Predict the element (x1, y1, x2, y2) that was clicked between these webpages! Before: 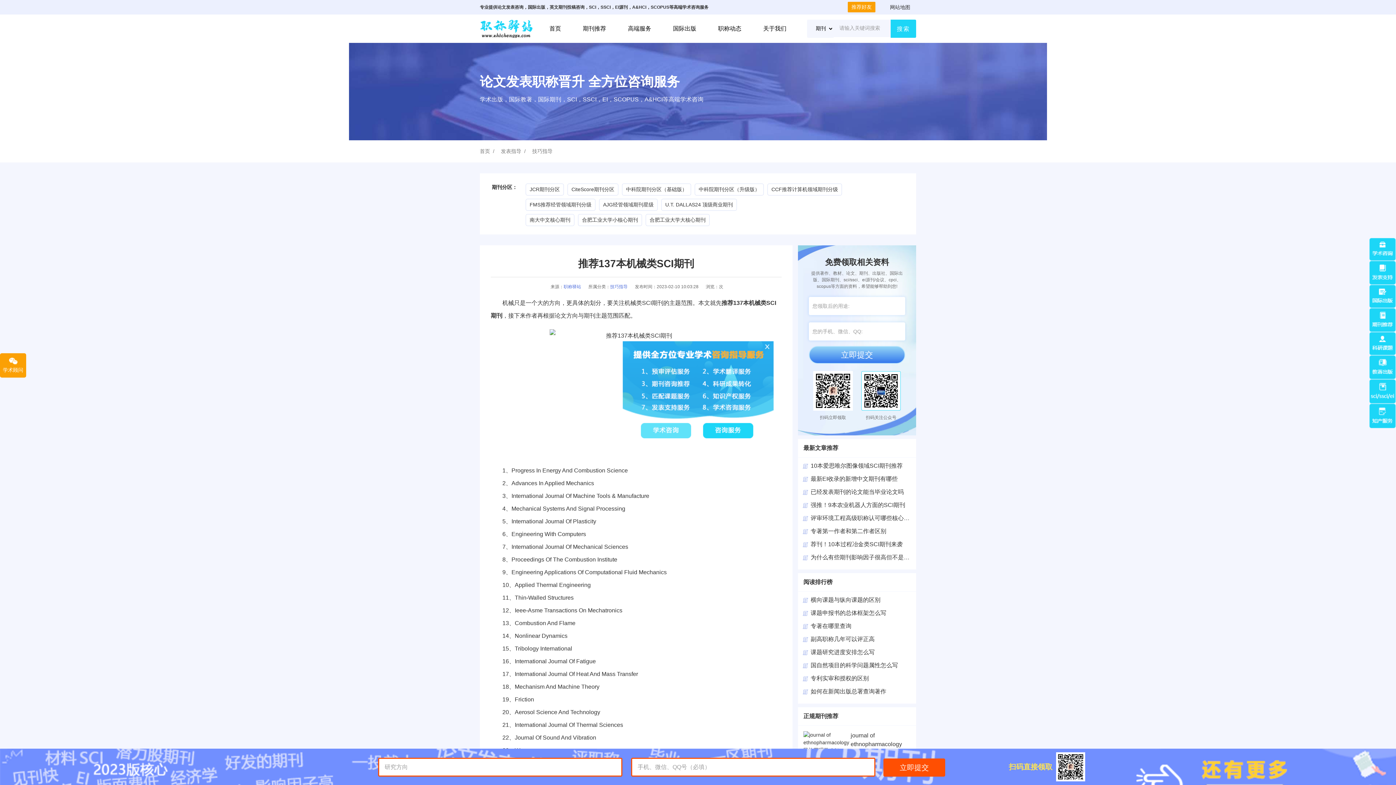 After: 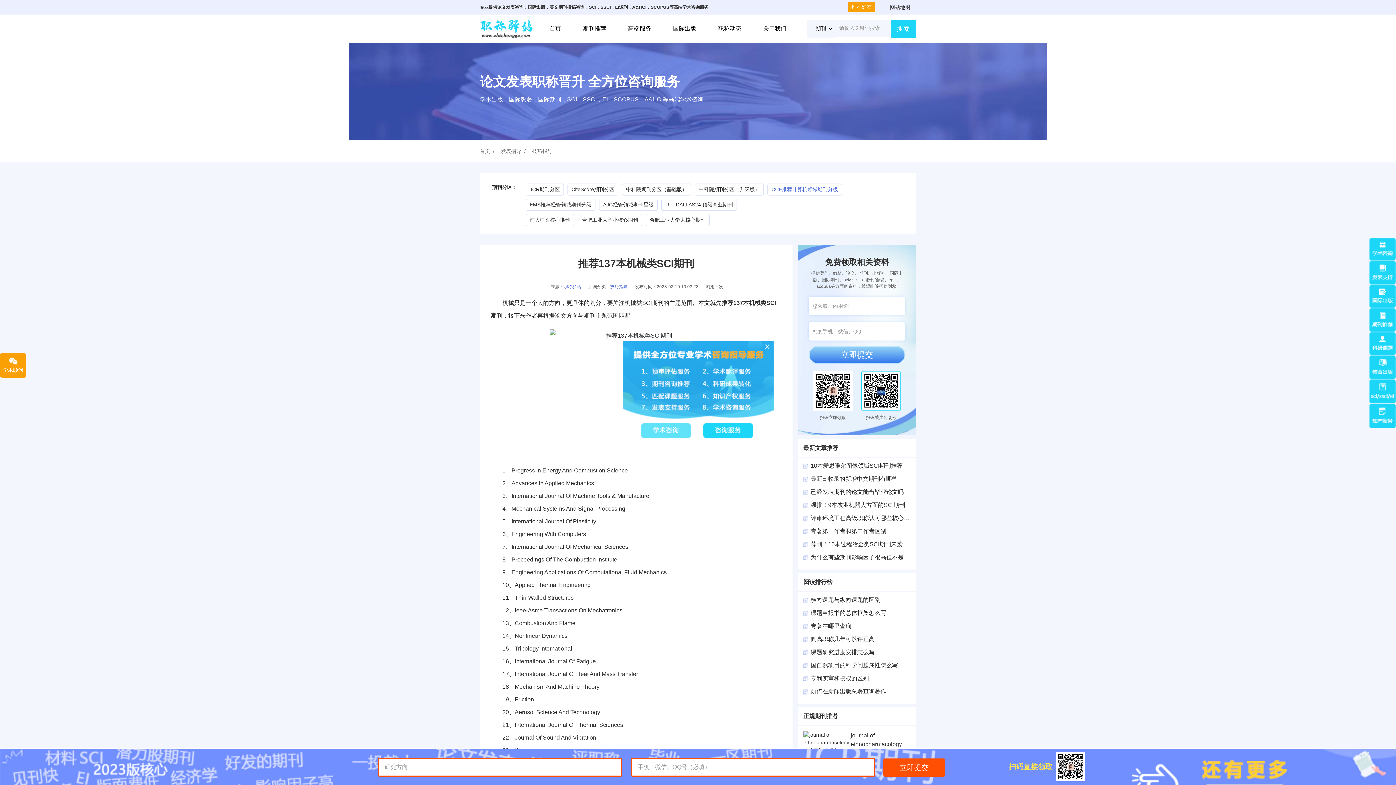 Action: bbox: (767, 183, 842, 195) label: CCF推荐计算机领域期刊分级